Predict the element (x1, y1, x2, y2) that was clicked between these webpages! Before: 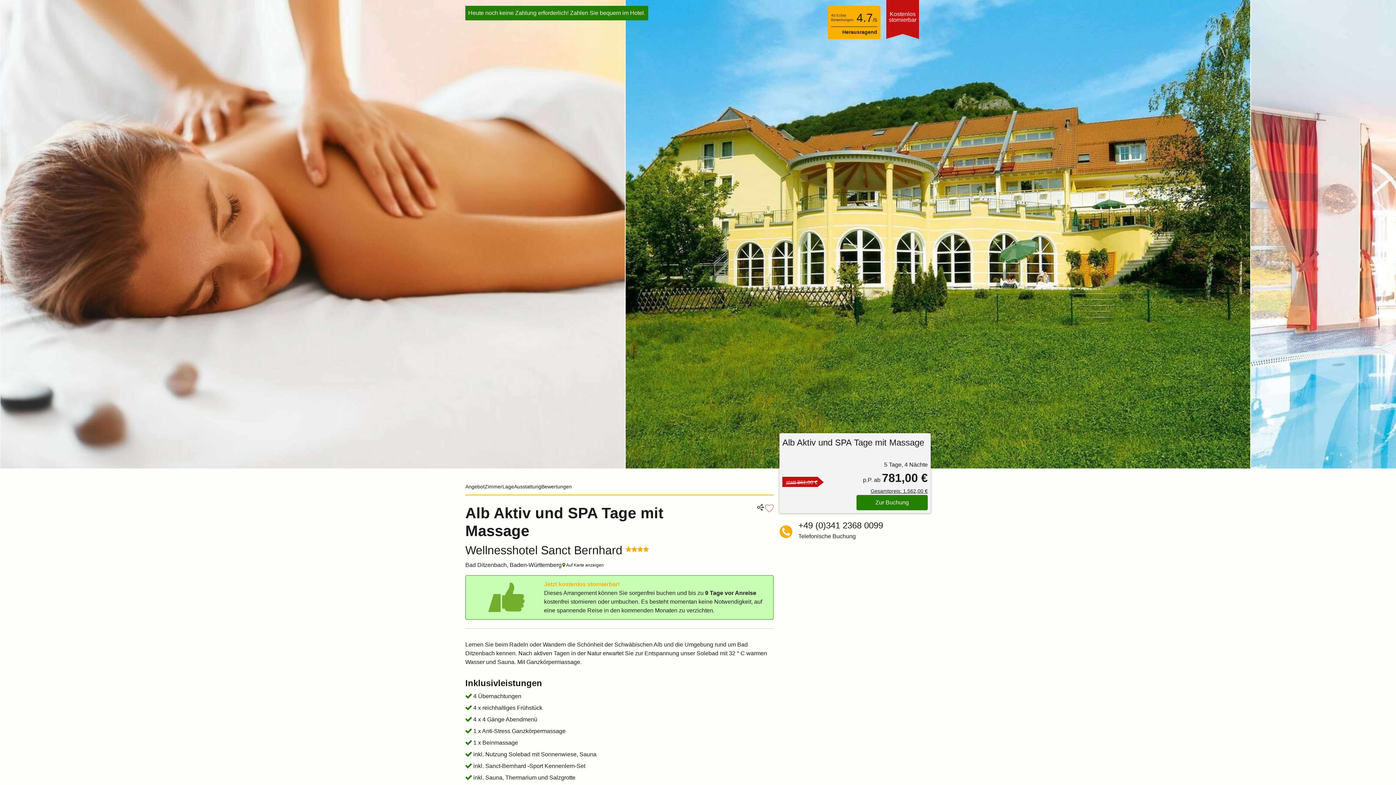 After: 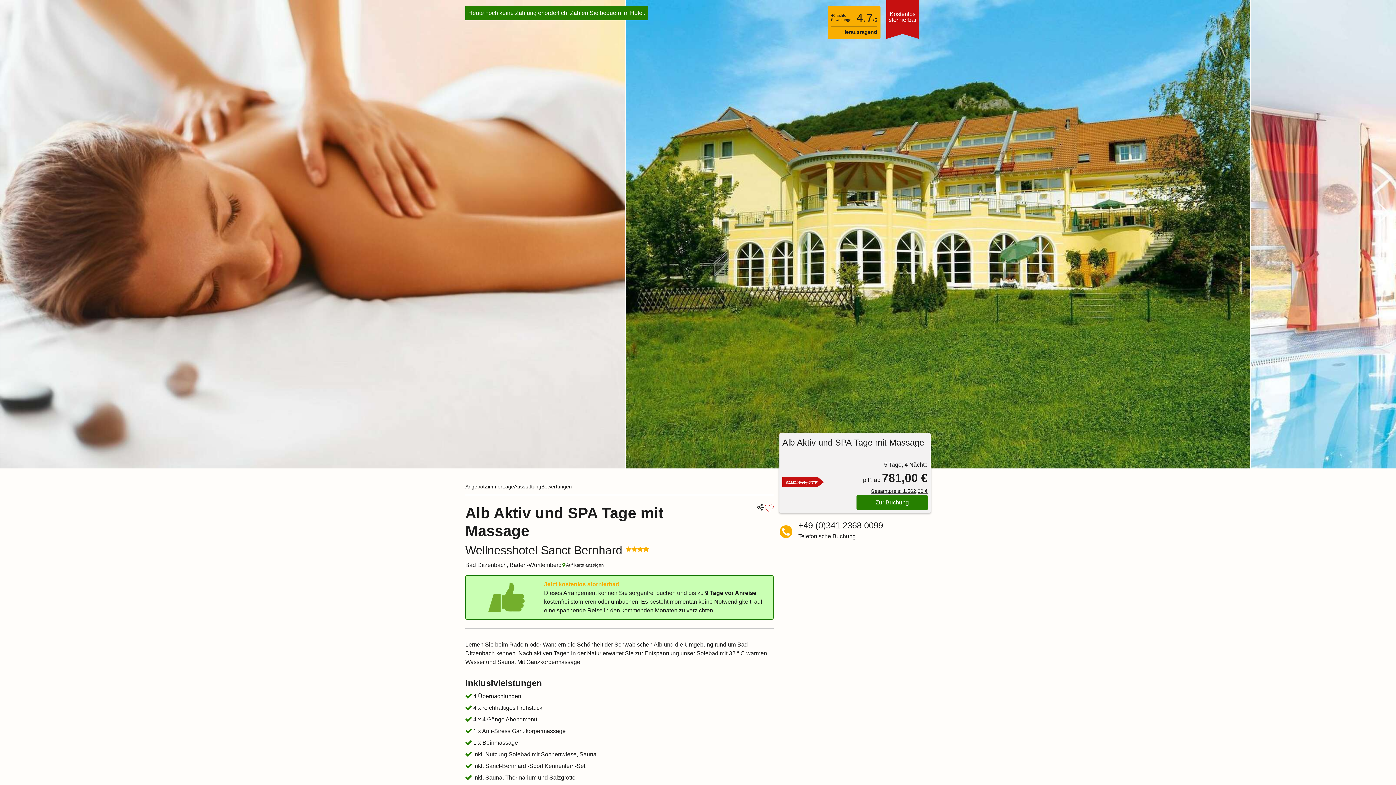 Action: label: 40 Echte
Bewertungen
4.7/5
Herausragend bbox: (831, 9, 877, 36)